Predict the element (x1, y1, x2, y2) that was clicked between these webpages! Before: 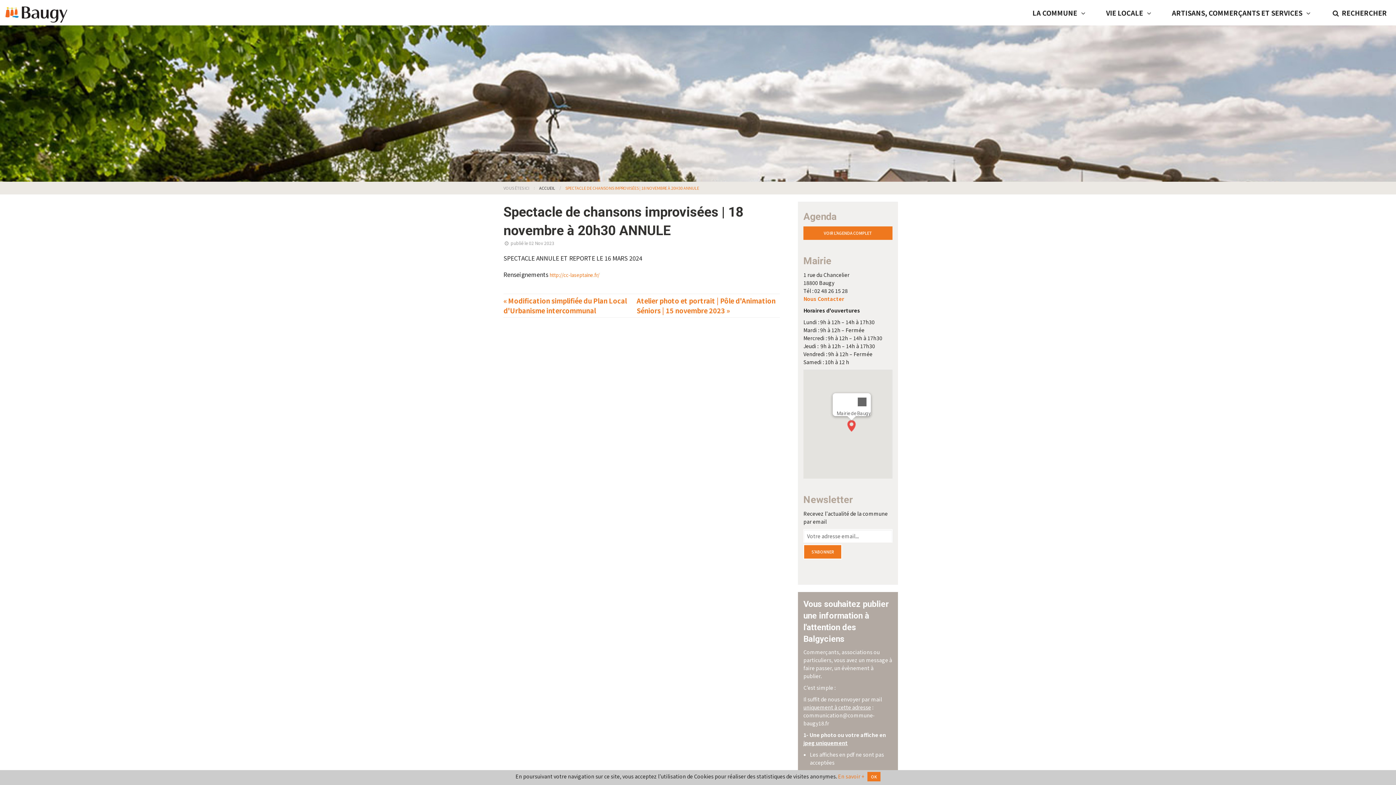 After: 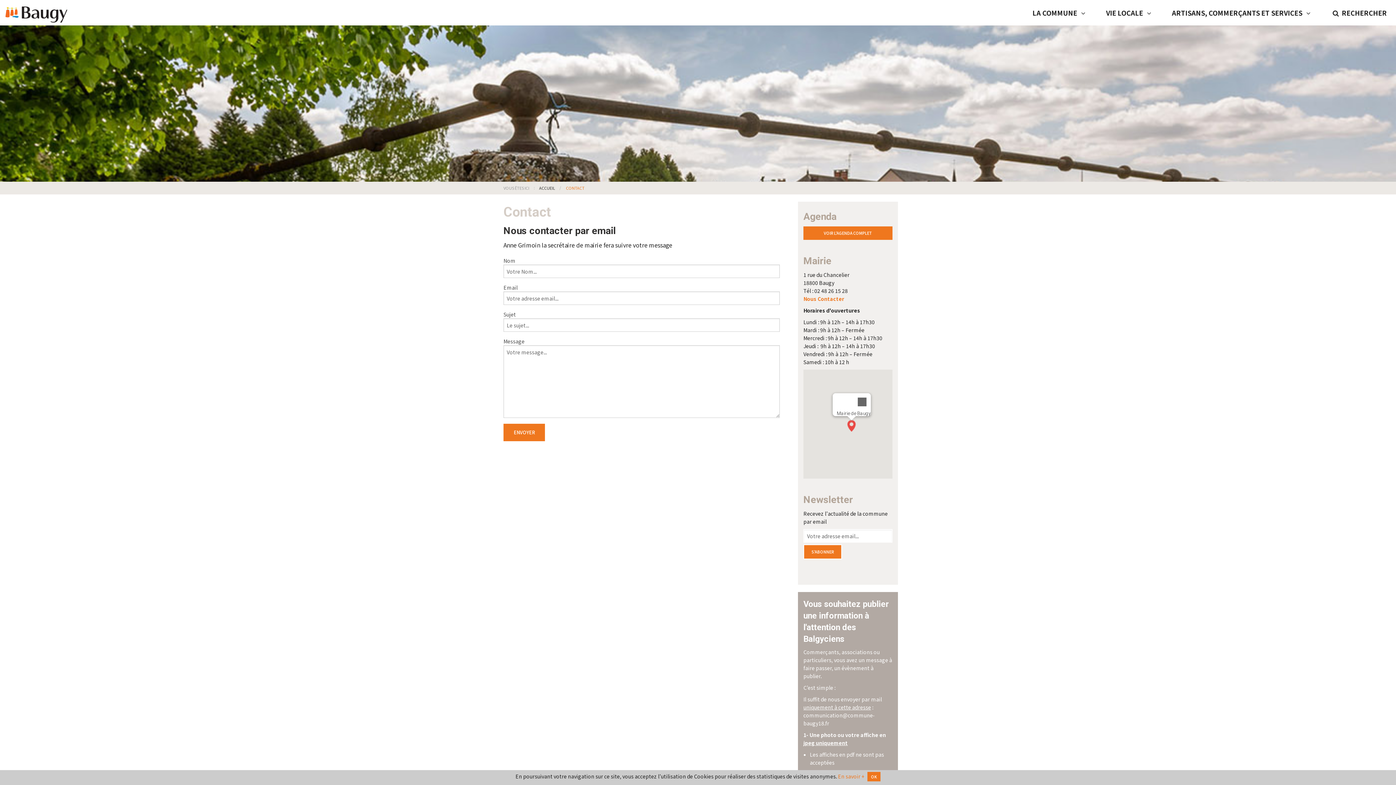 Action: bbox: (803, 295, 844, 302) label: Nous Contacter